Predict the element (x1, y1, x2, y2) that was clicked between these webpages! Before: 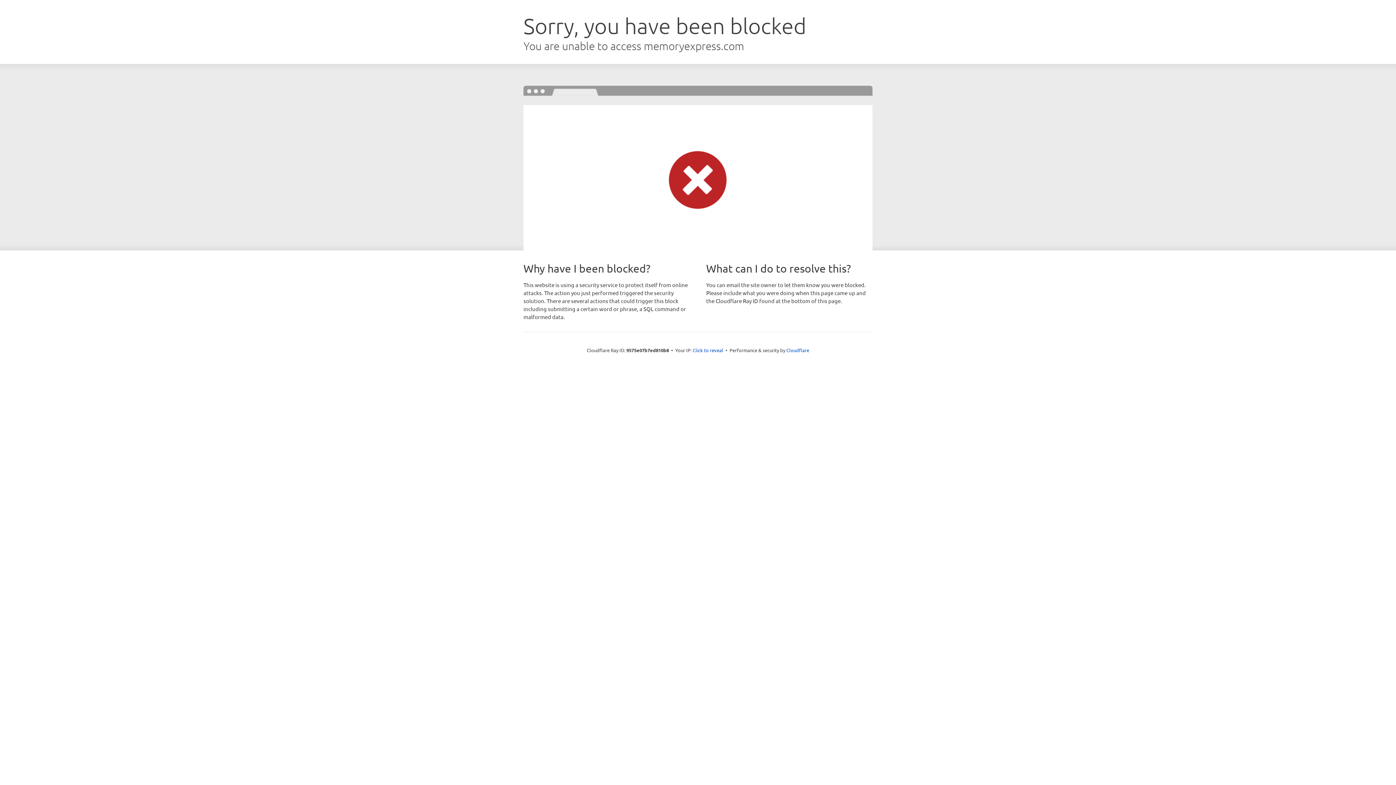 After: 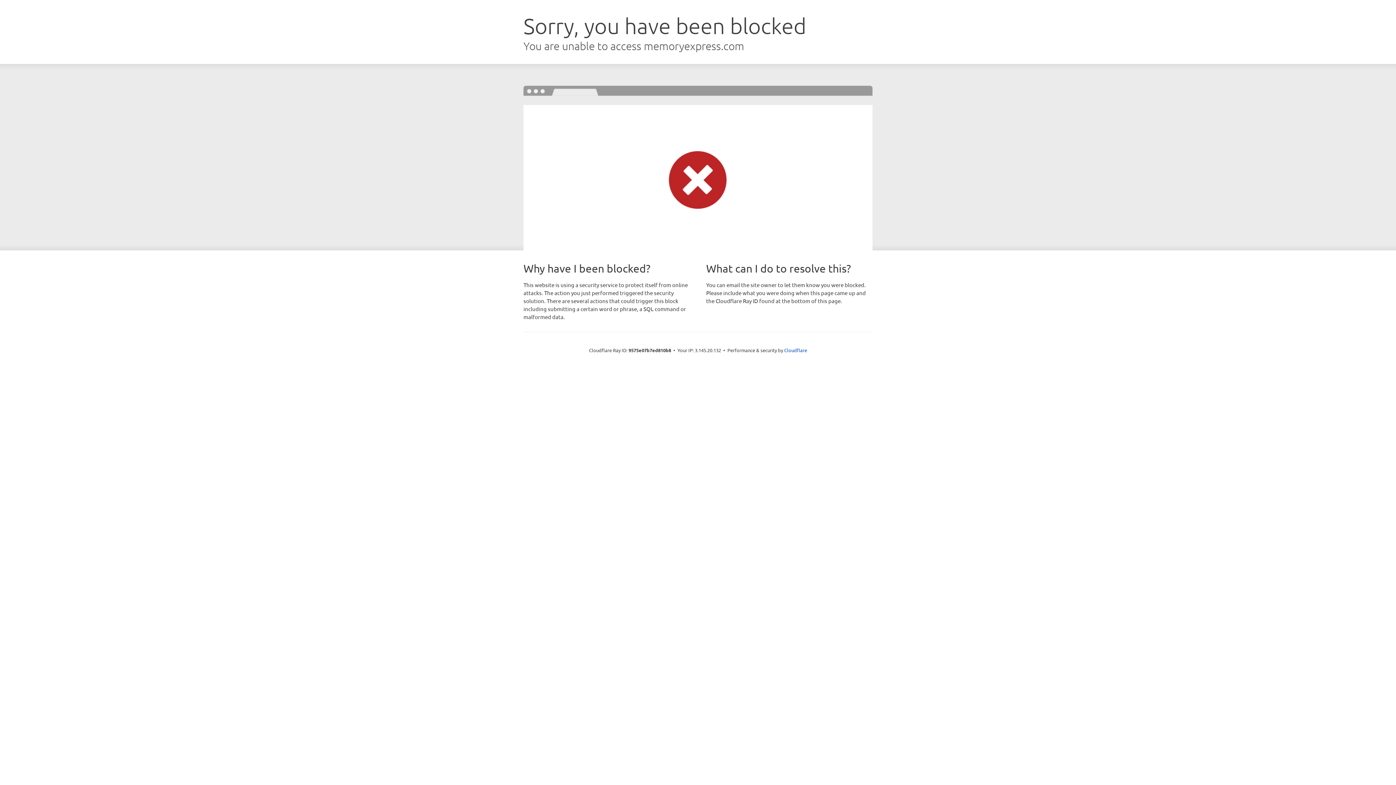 Action: bbox: (692, 346, 723, 353) label: Click to reveal